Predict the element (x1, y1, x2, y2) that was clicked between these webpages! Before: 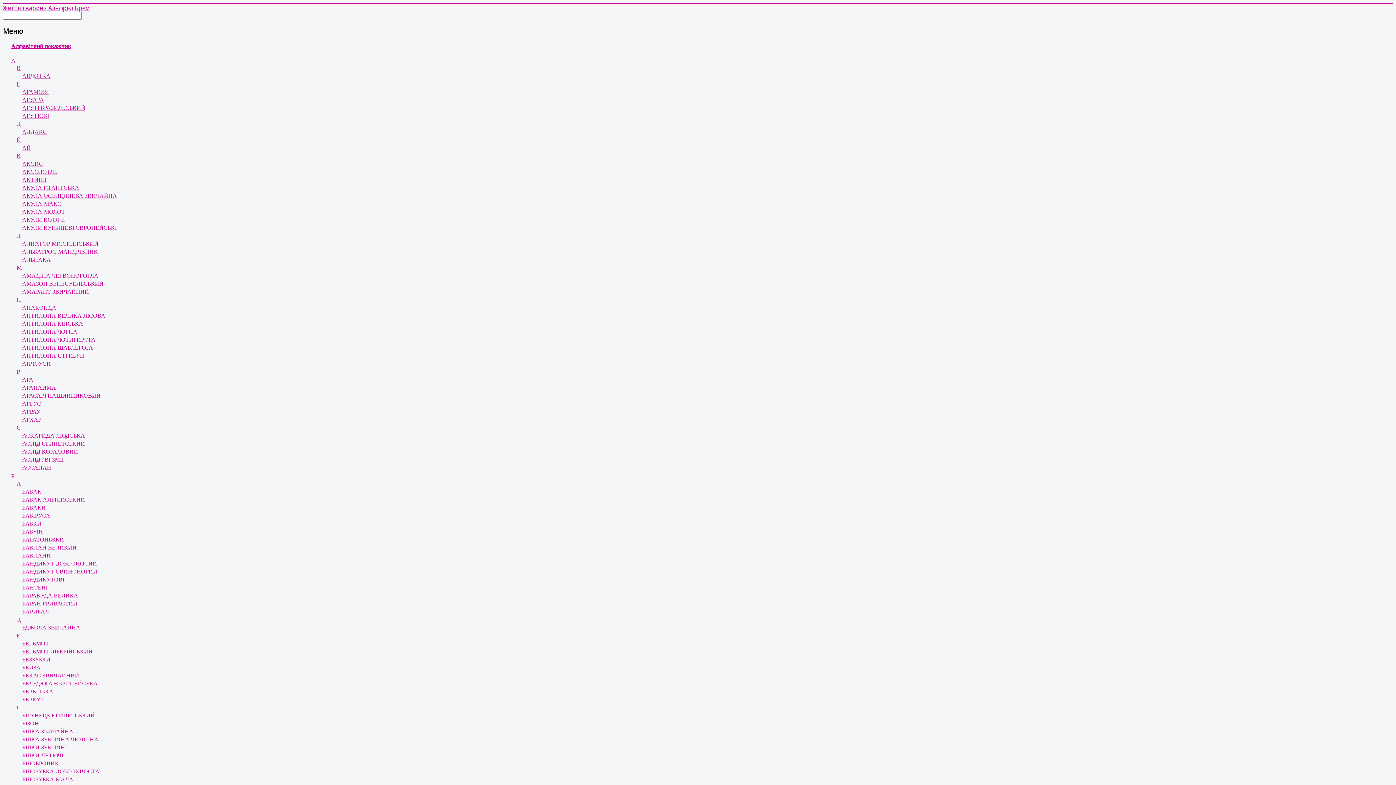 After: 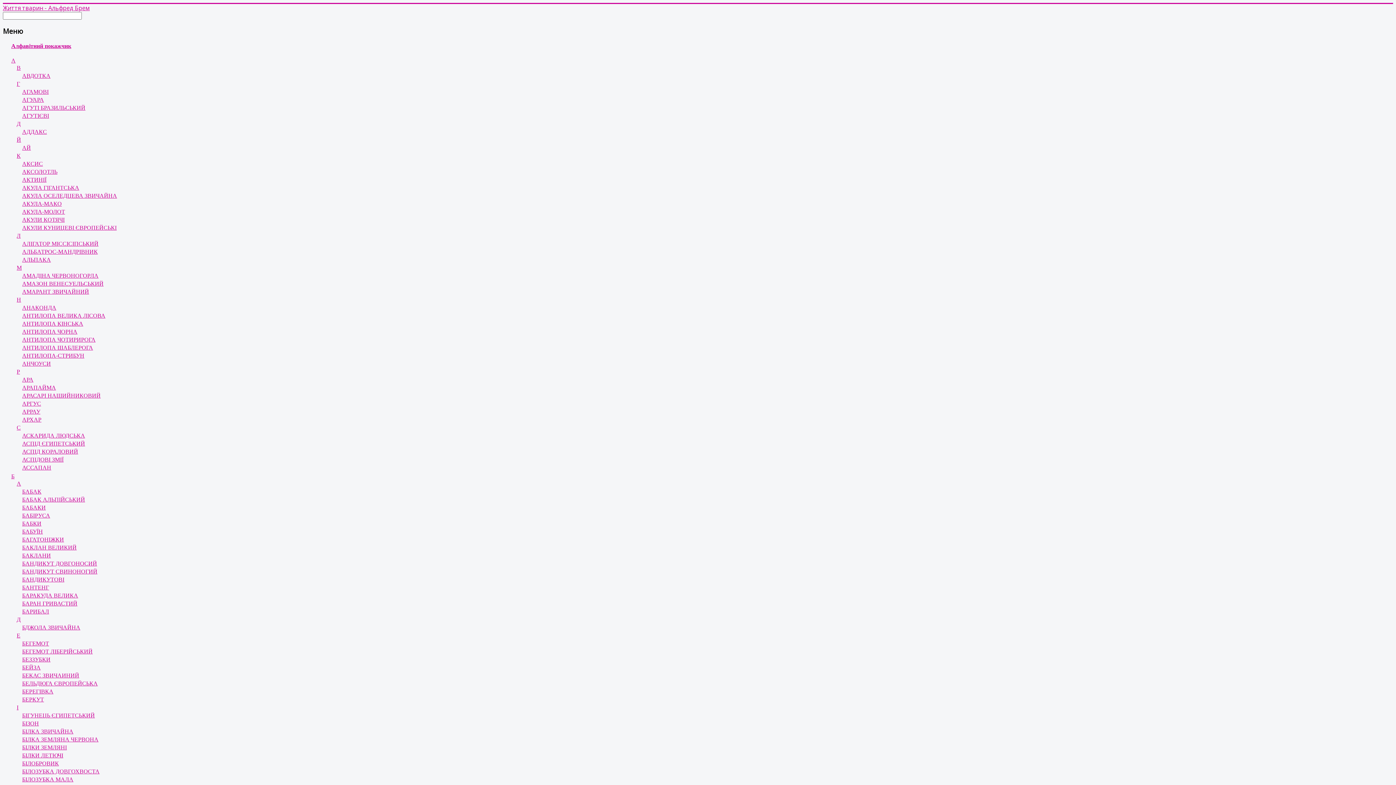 Action: label: БЕРКУТ bbox: (19, 696, 44, 703)